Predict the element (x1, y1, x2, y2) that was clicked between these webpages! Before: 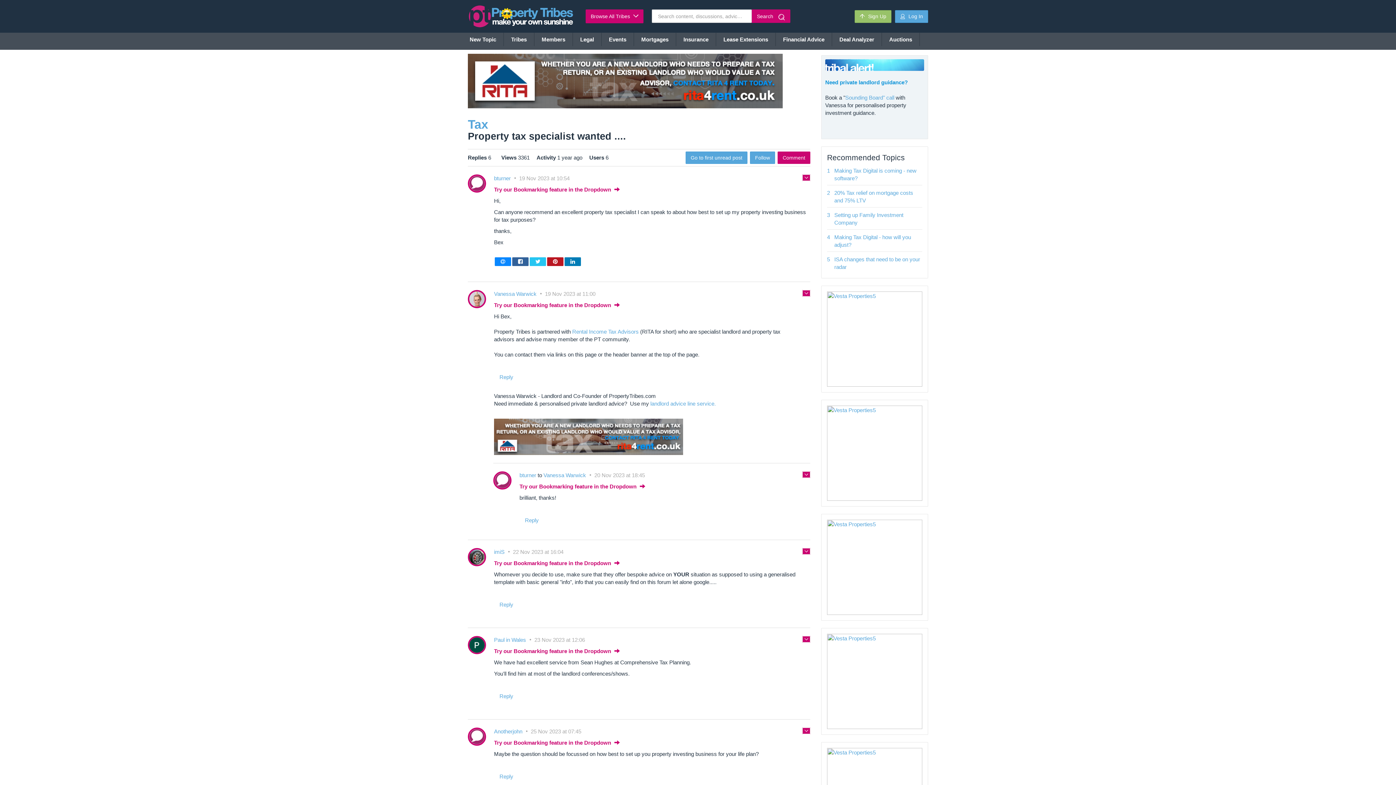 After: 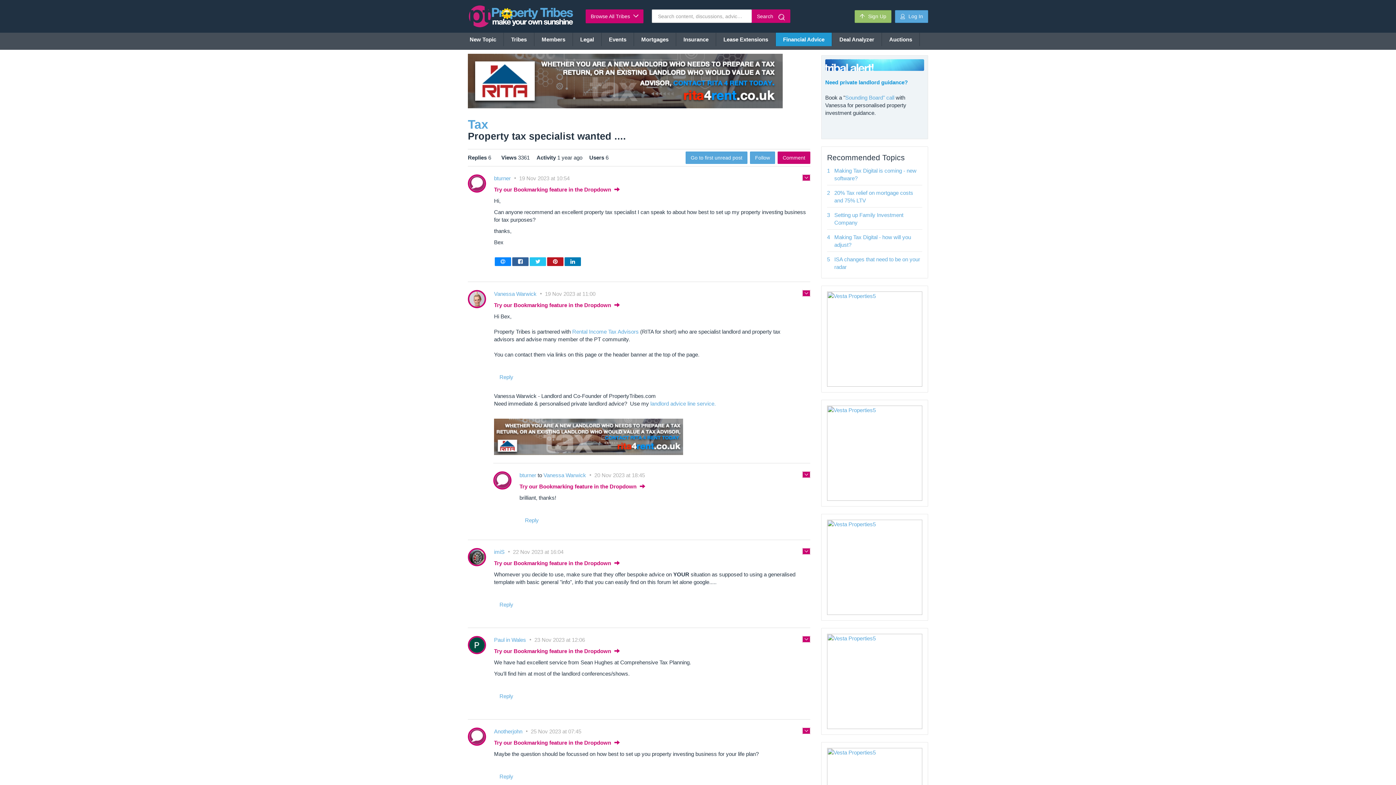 Action: bbox: (776, 32, 832, 46) label: Financial Advice